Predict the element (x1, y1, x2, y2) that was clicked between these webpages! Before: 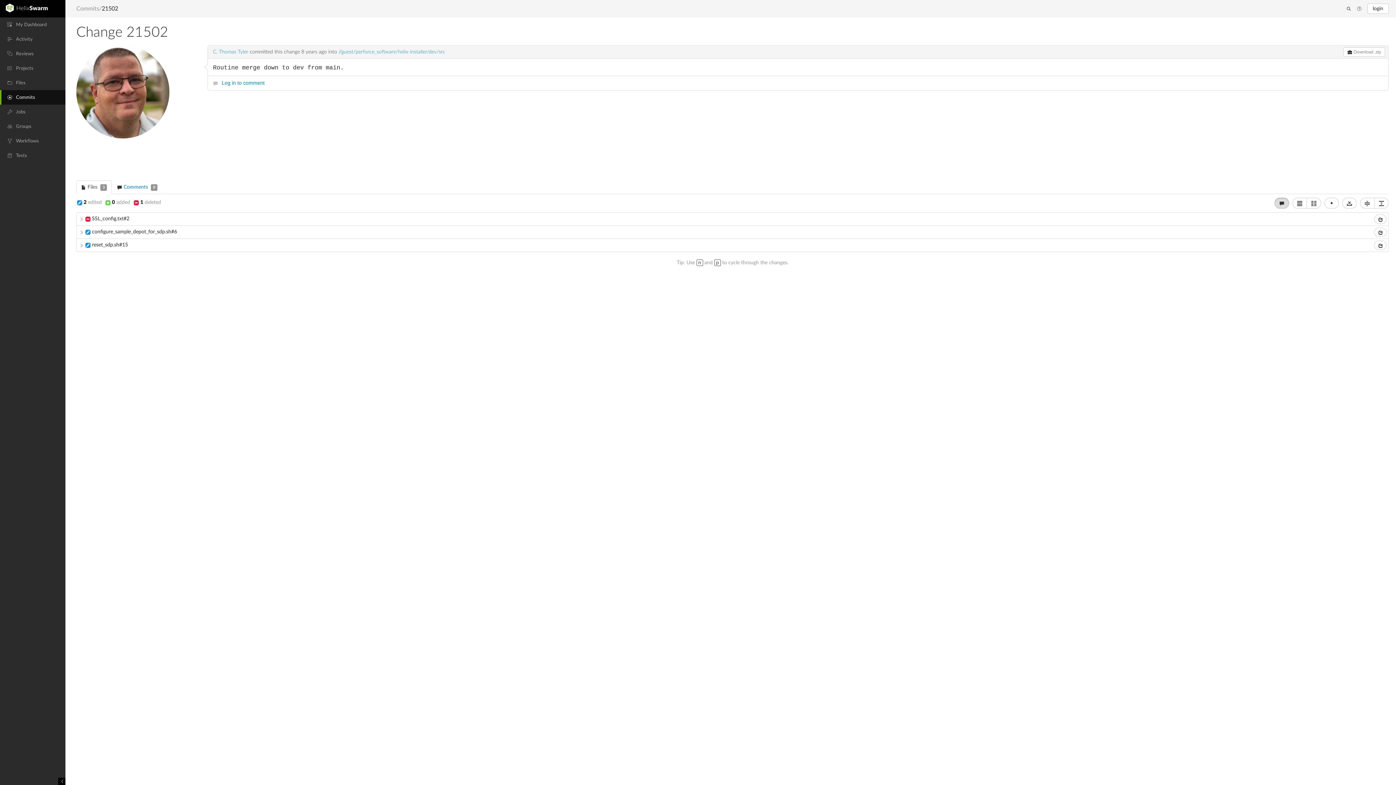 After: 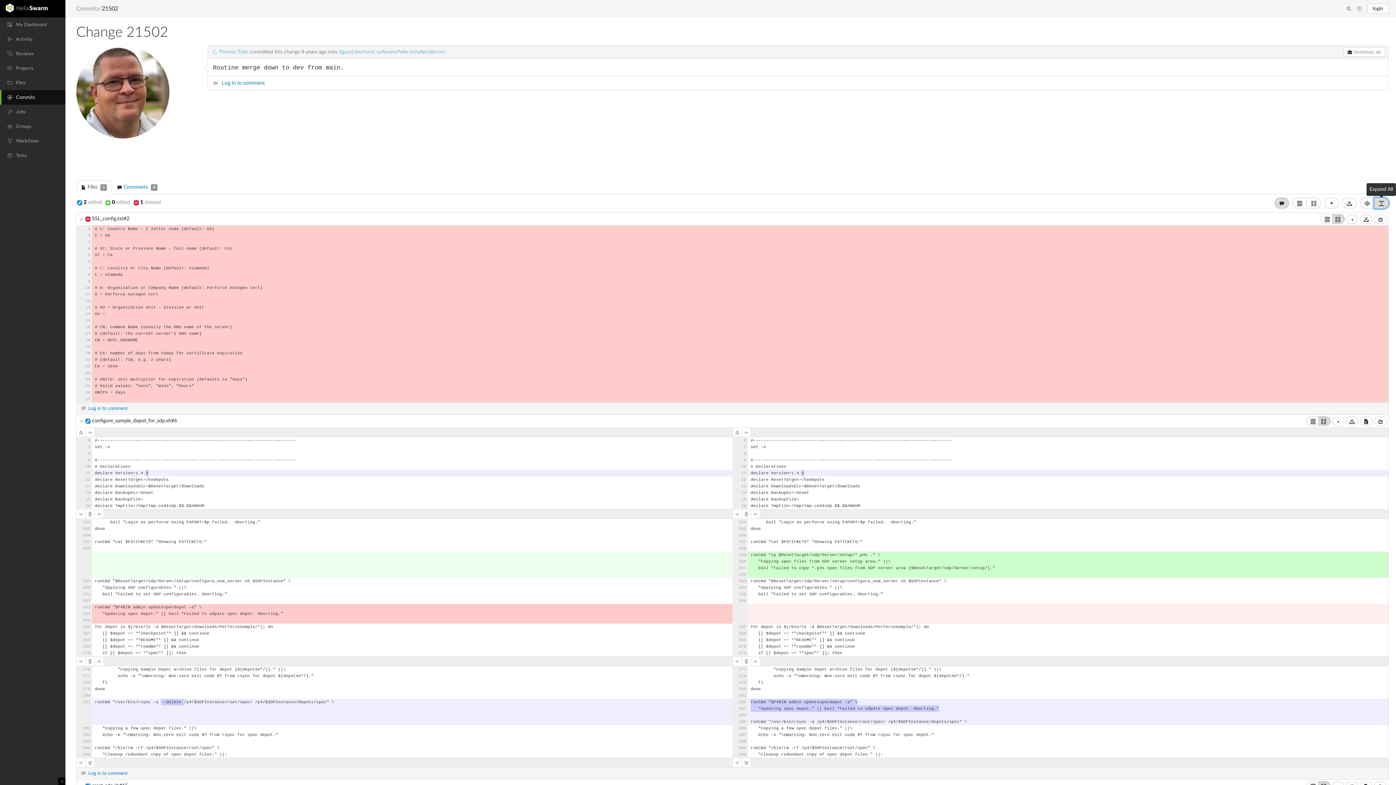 Action: bbox: (1374, 197, 1389, 208)